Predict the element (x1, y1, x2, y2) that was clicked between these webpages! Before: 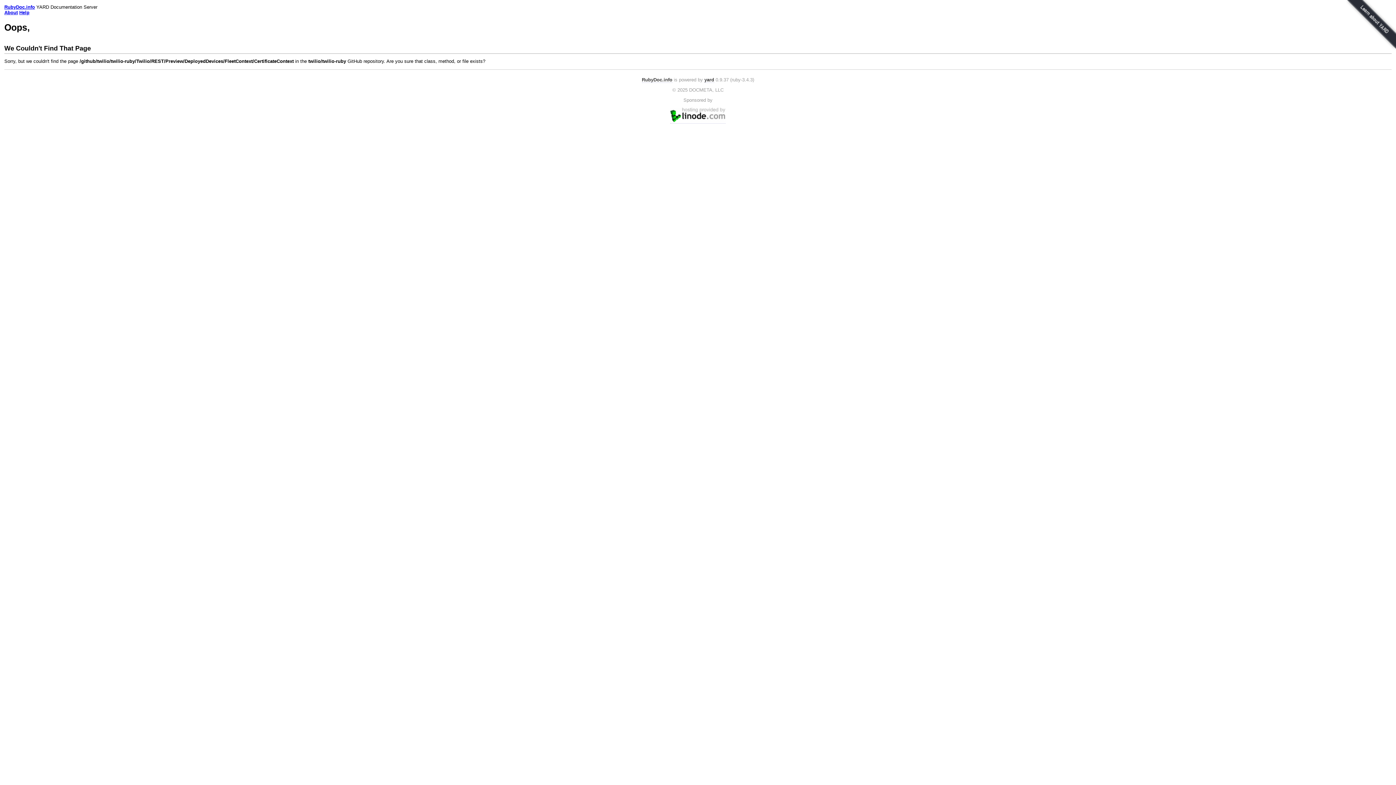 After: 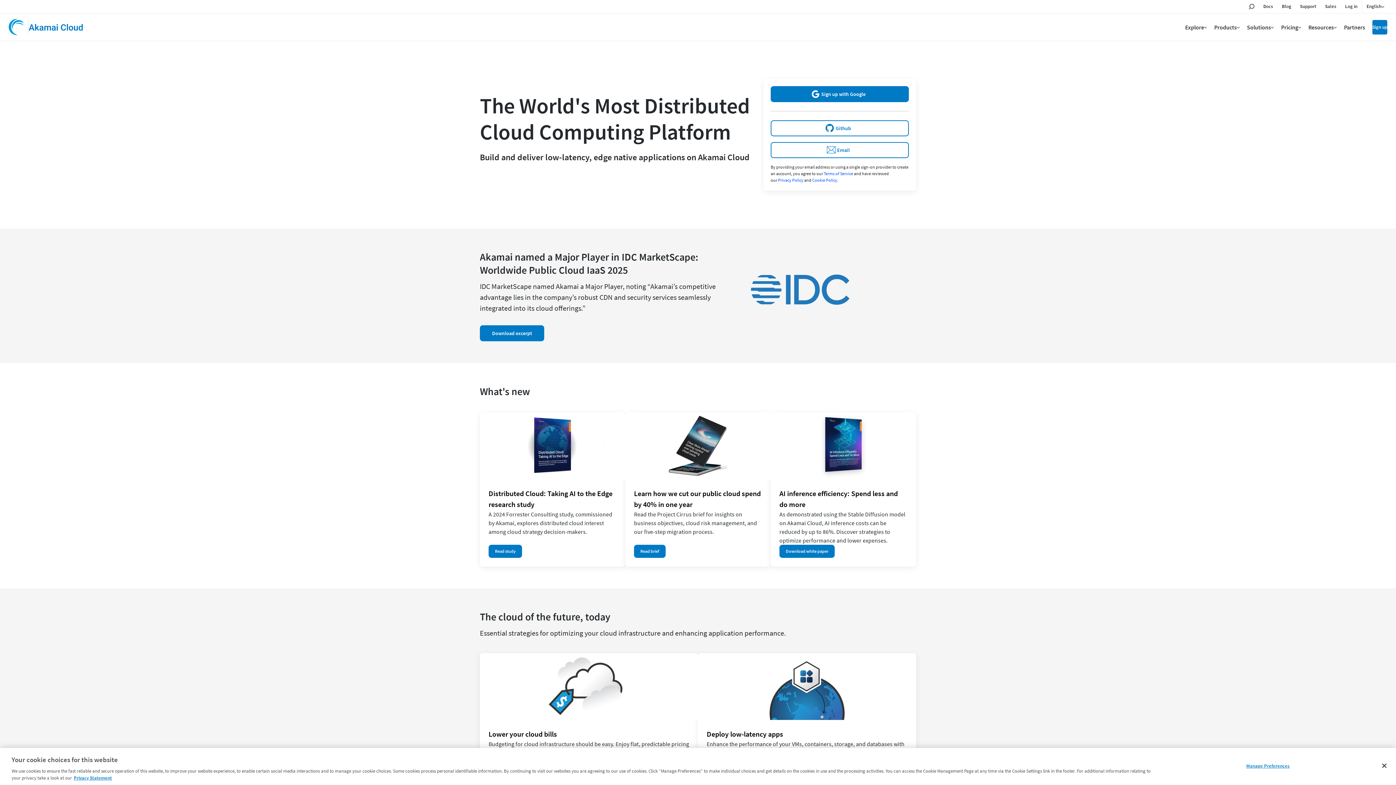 Action: bbox: (670, 117, 725, 123)